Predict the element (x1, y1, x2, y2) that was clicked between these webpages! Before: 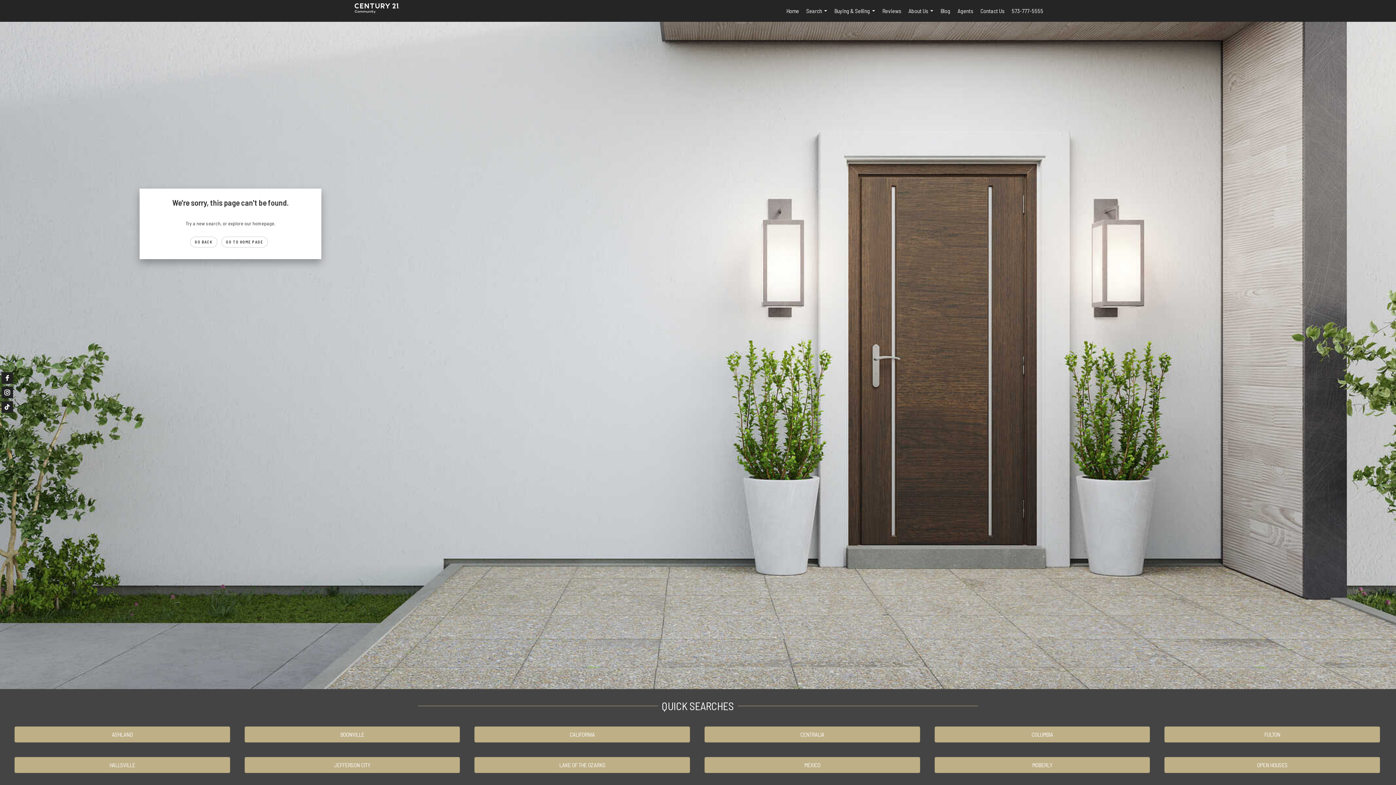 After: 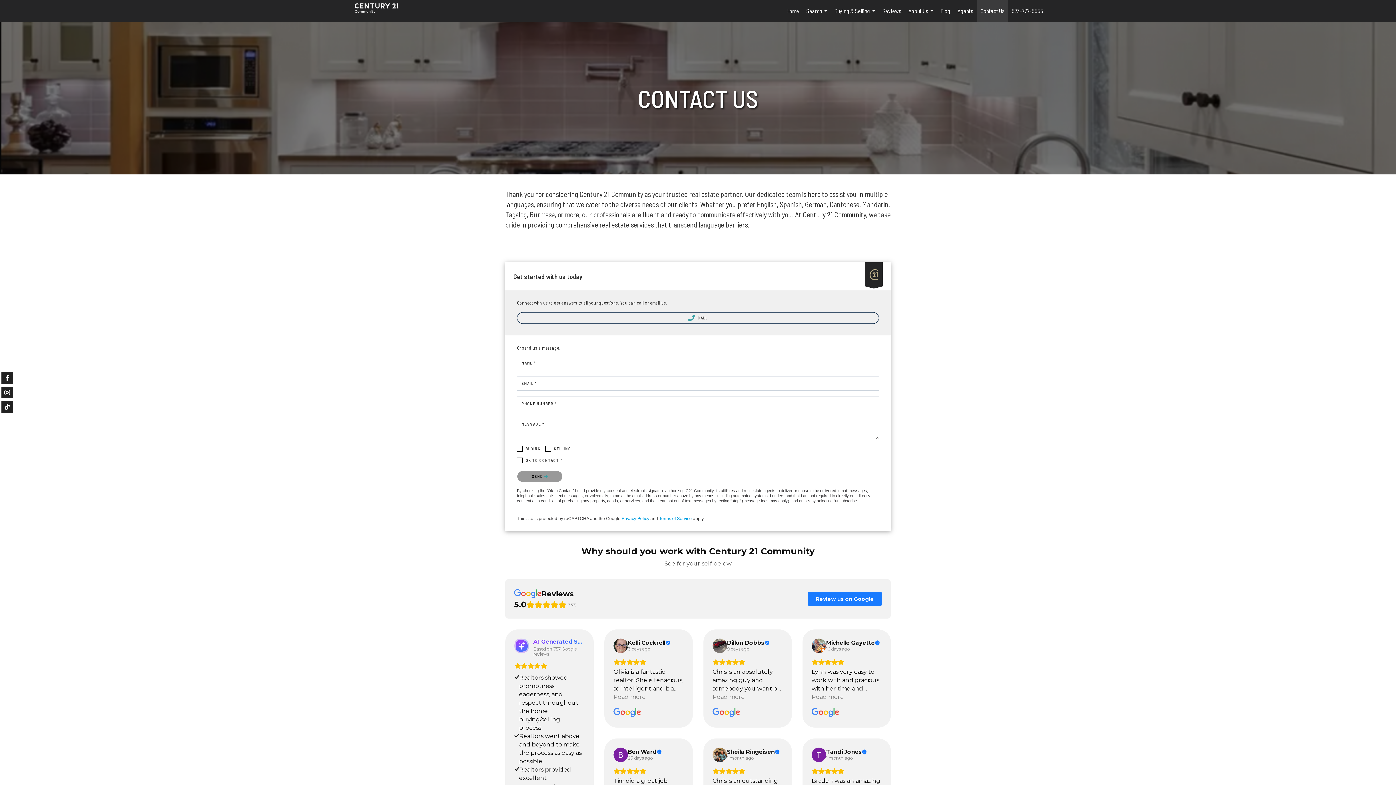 Action: bbox: (1008, 0, 1047, 21) label: 573-777-5555